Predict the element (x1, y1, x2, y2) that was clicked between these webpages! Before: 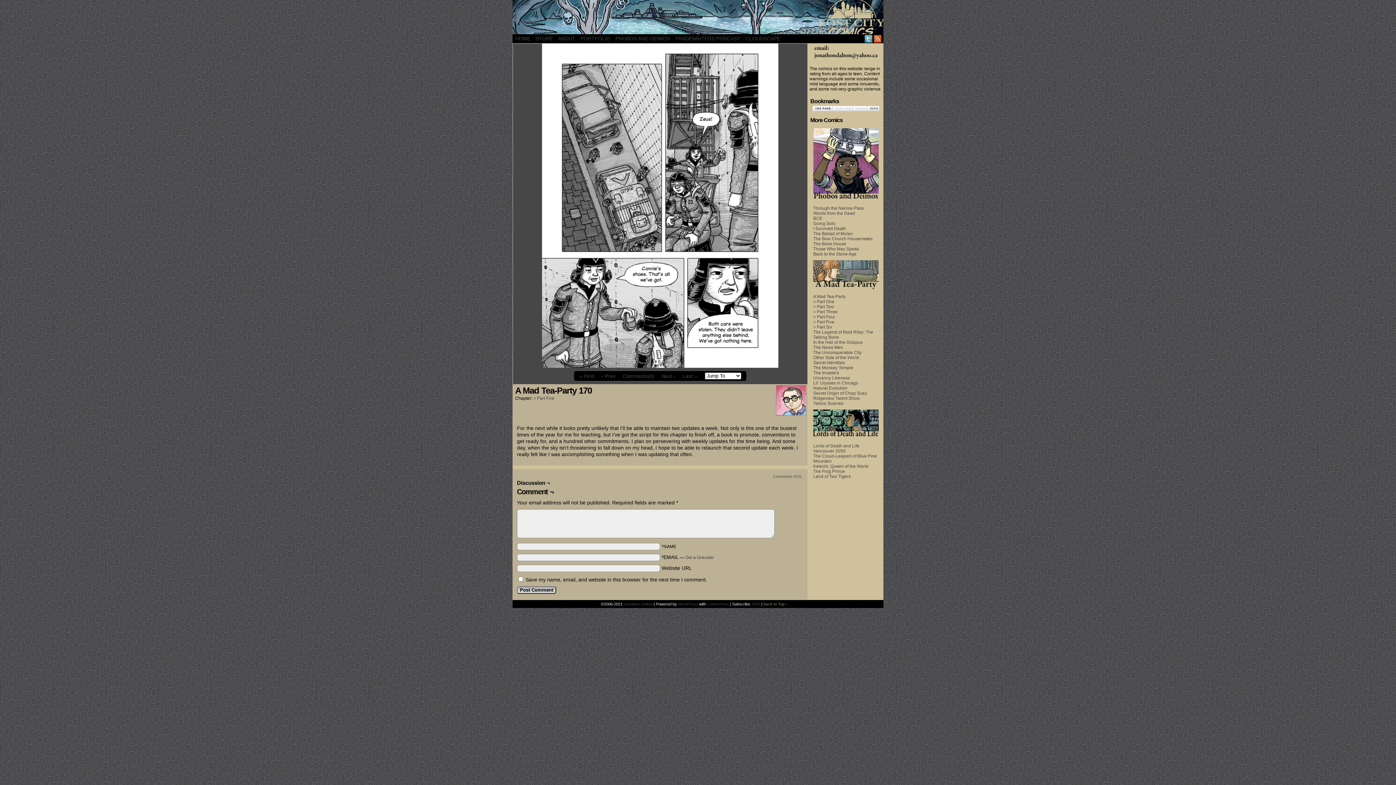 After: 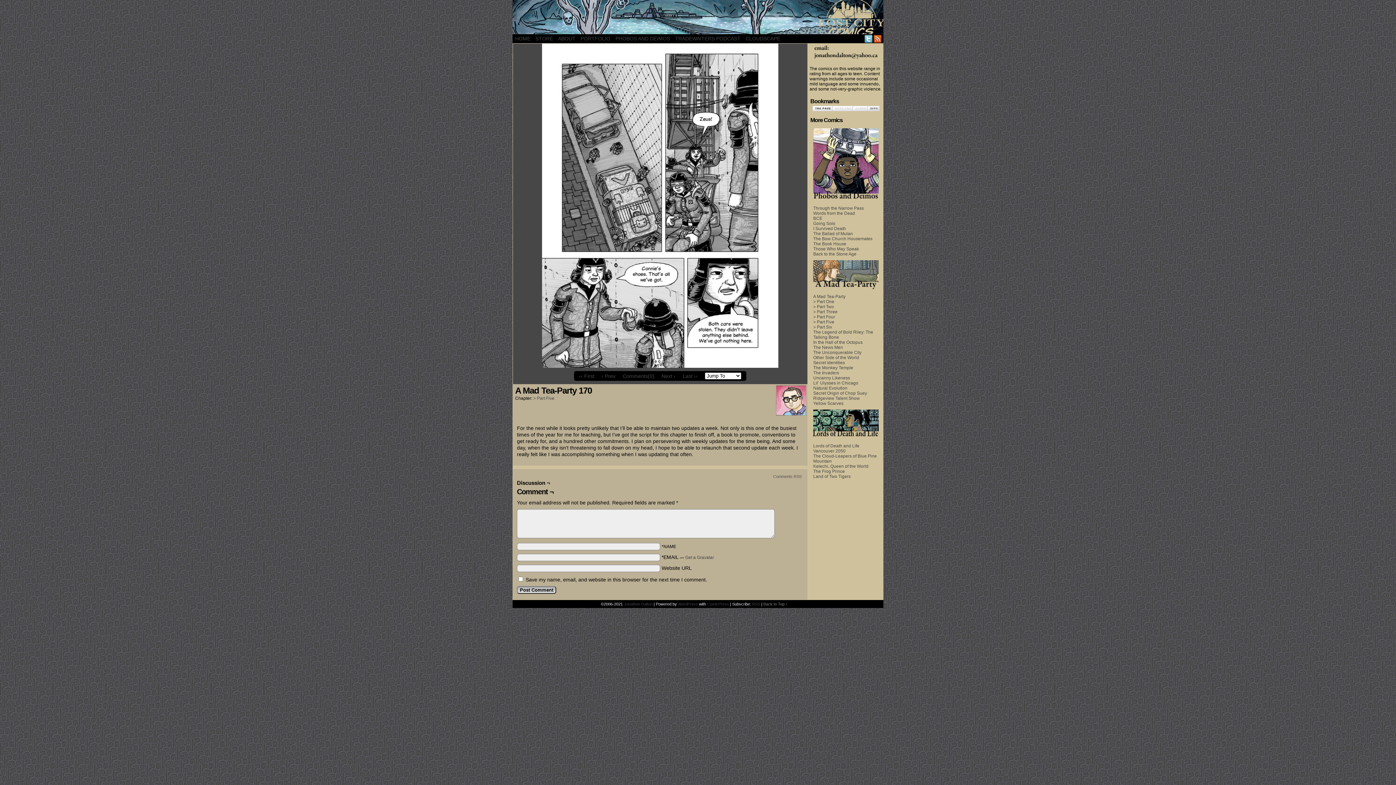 Action: label: TWITTER bbox: (864, 34, 873, 43)